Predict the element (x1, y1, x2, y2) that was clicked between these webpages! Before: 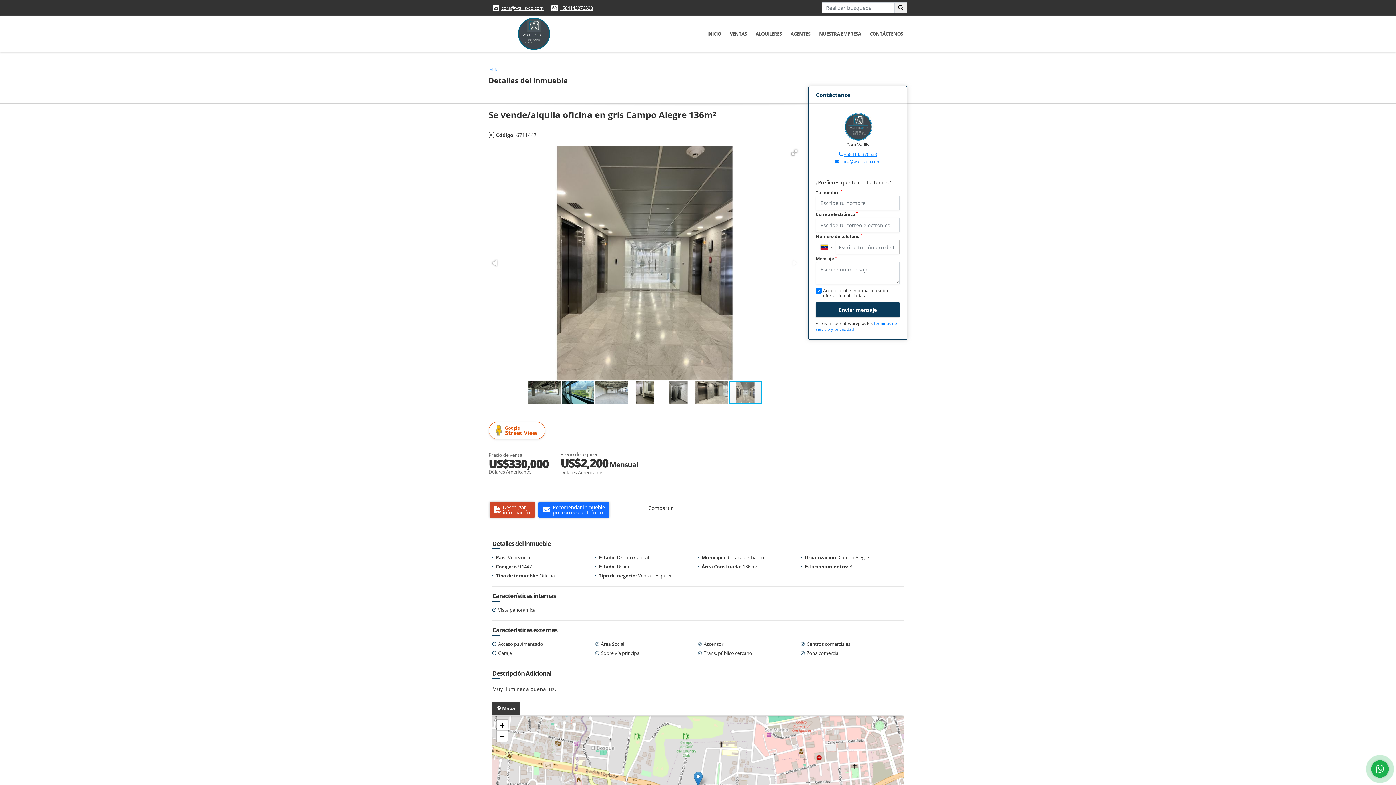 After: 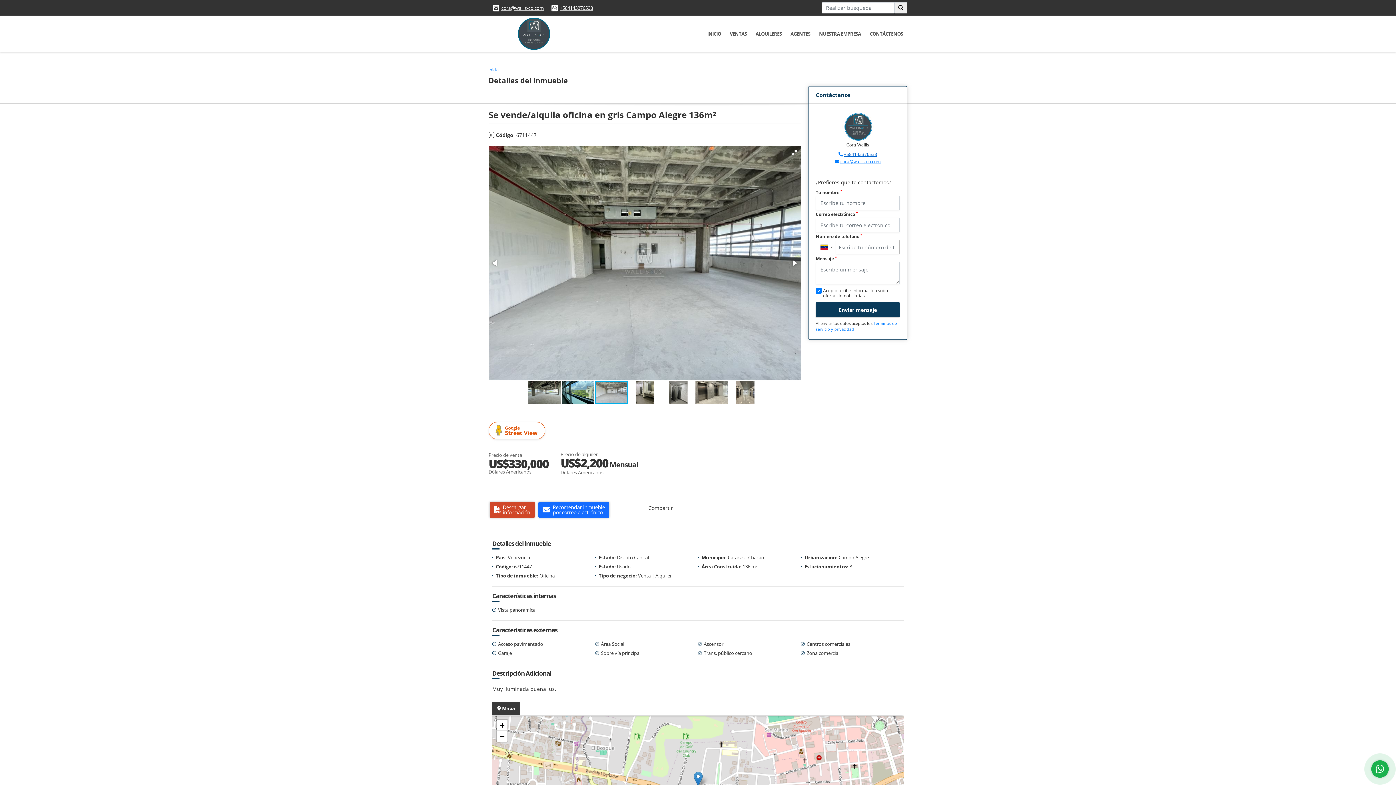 Action: bbox: (844, 151, 877, 157) label: +584143376538